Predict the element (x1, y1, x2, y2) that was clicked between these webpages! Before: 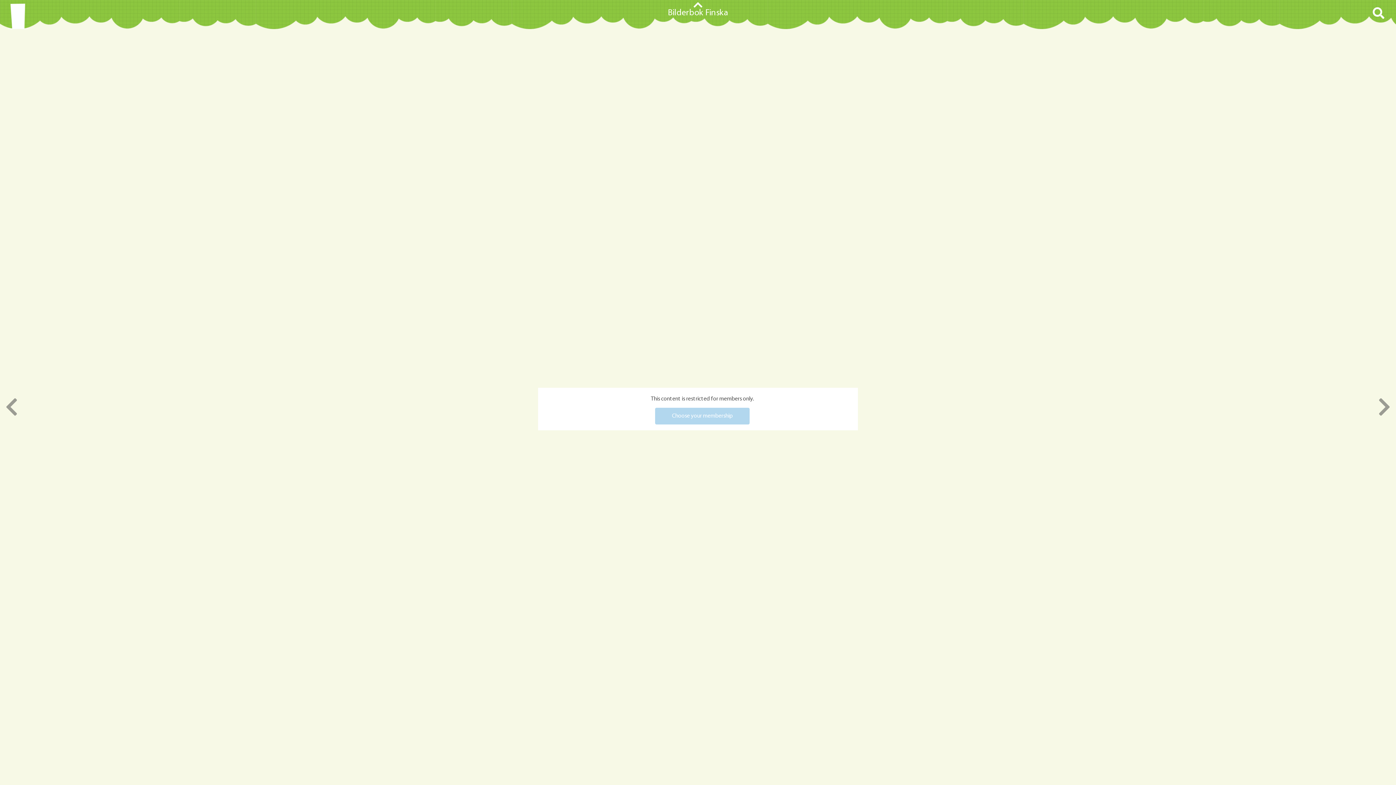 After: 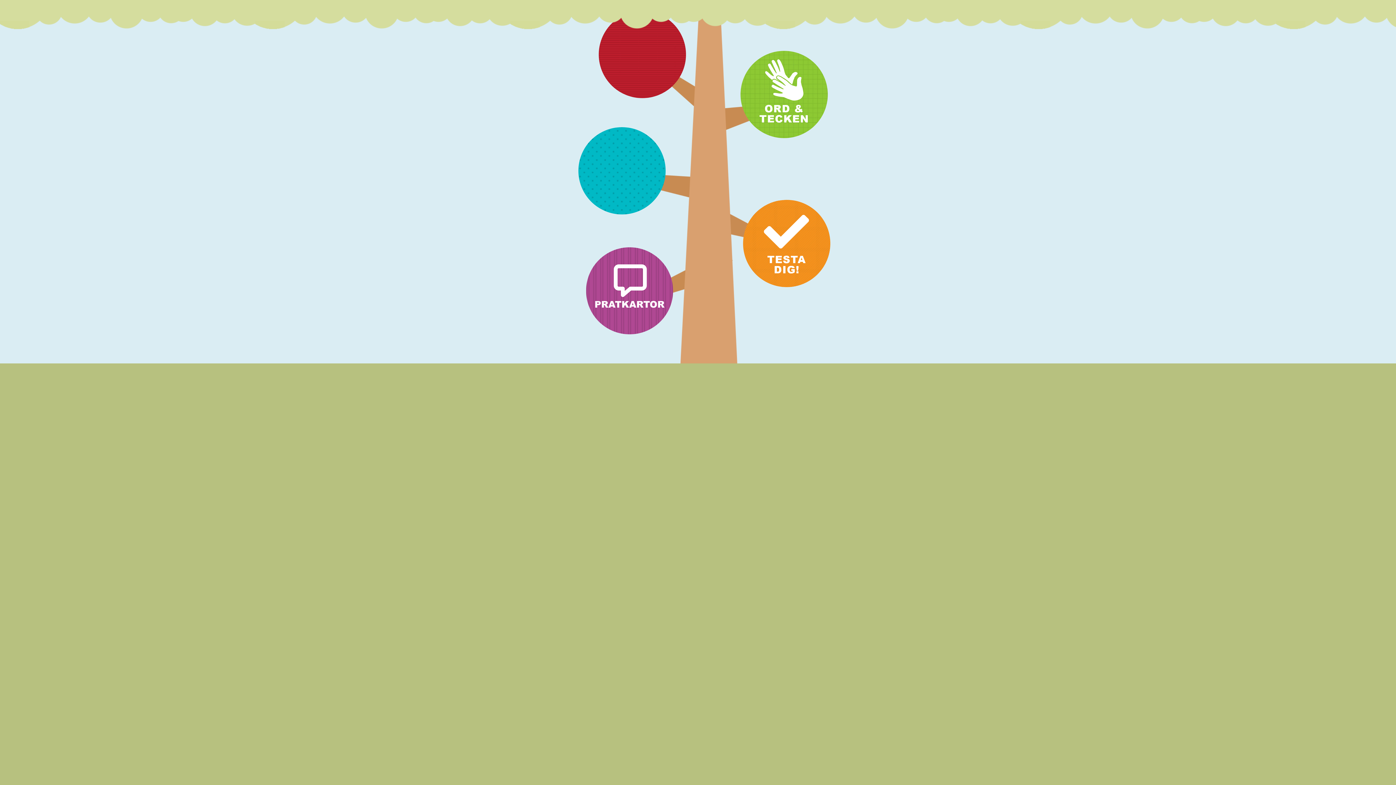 Action: bbox: (11, 3, 469, 28)